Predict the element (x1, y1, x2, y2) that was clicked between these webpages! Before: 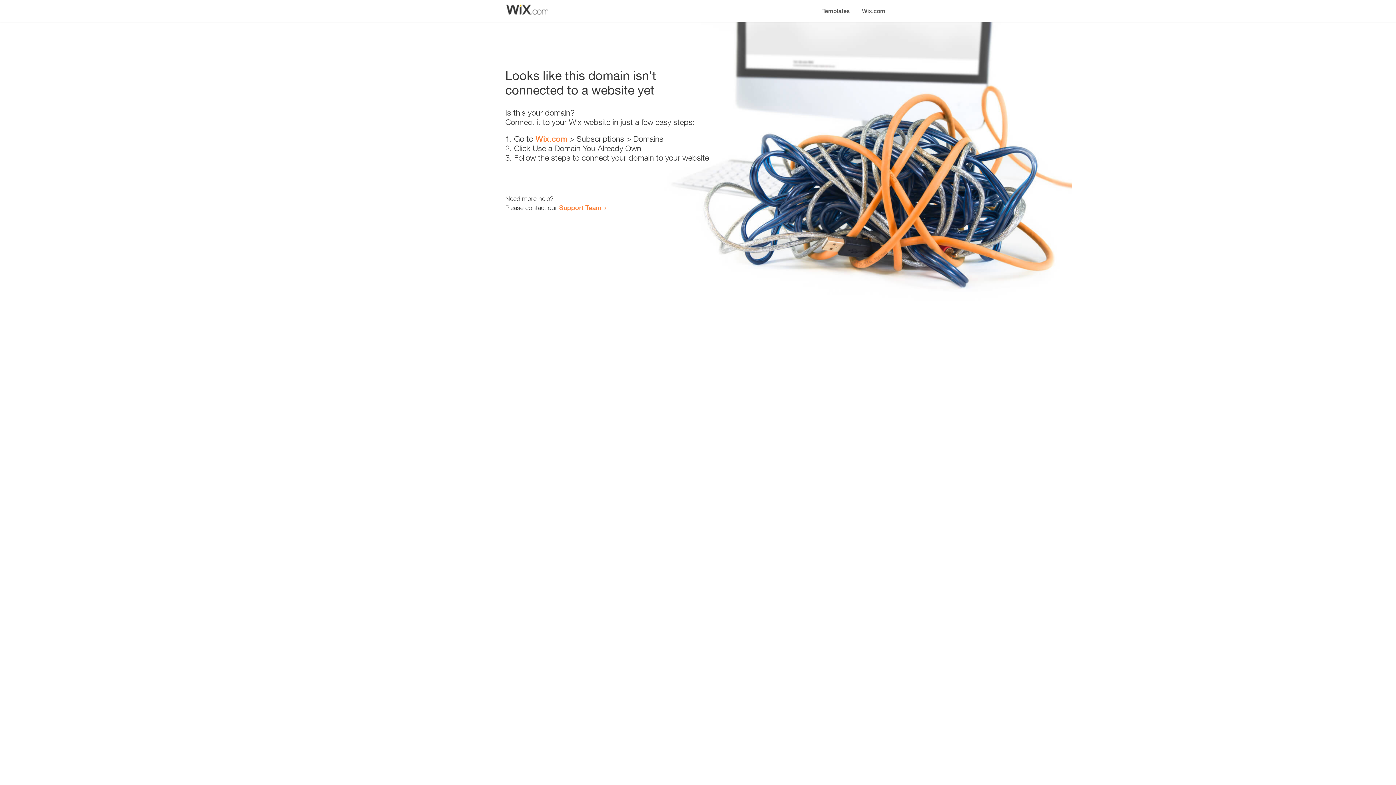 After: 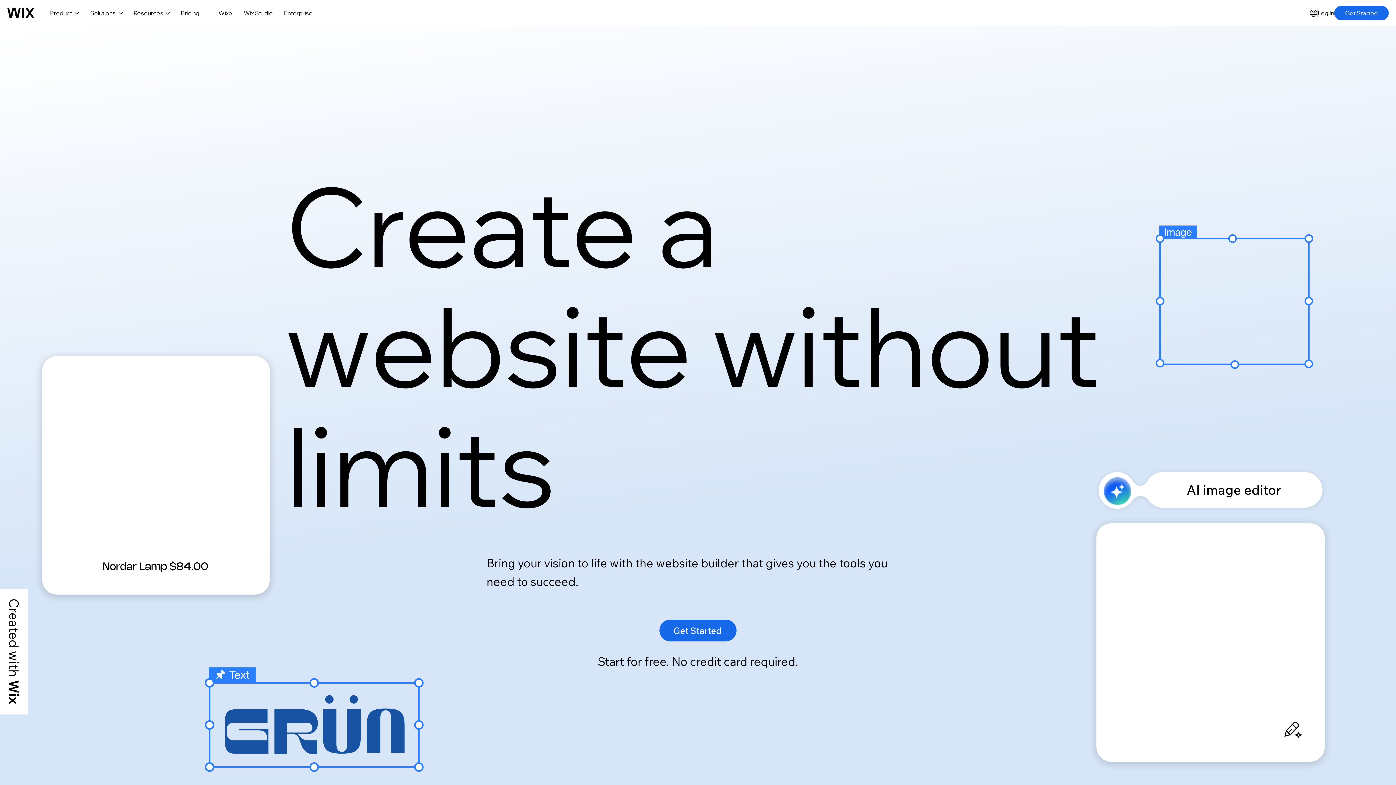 Action: label: Wix.com bbox: (535, 134, 567, 143)